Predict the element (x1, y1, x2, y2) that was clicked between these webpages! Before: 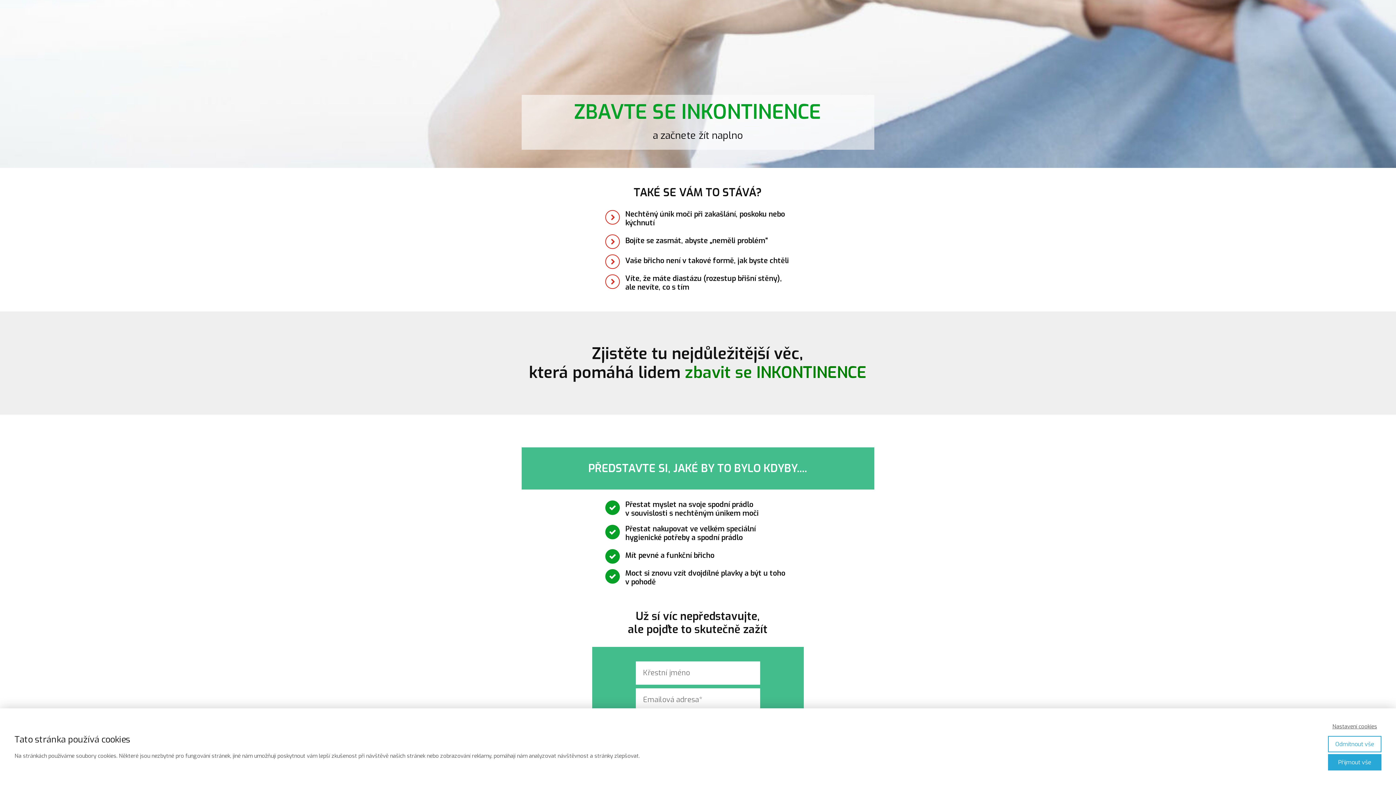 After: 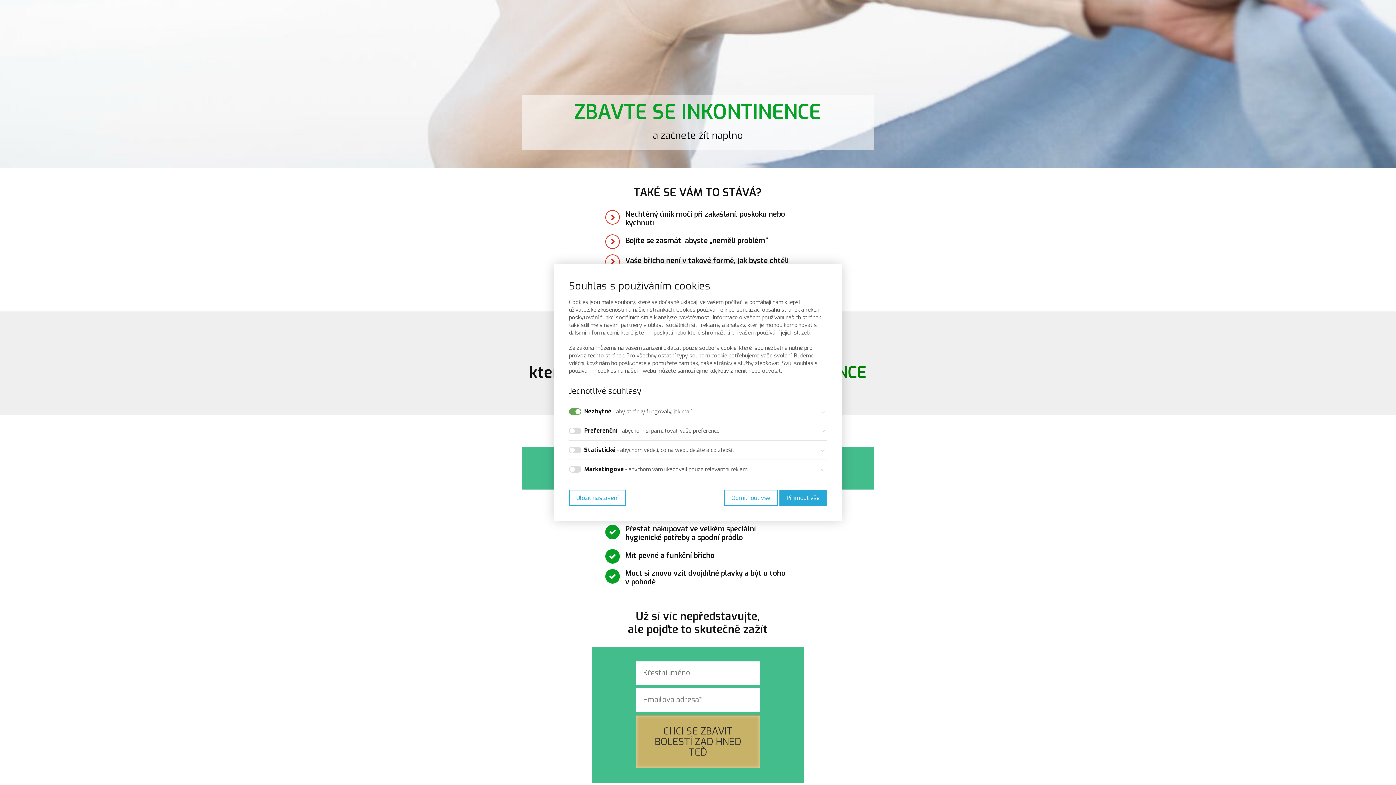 Action: bbox: (1328, 723, 1381, 730) label: Nastavení cookies